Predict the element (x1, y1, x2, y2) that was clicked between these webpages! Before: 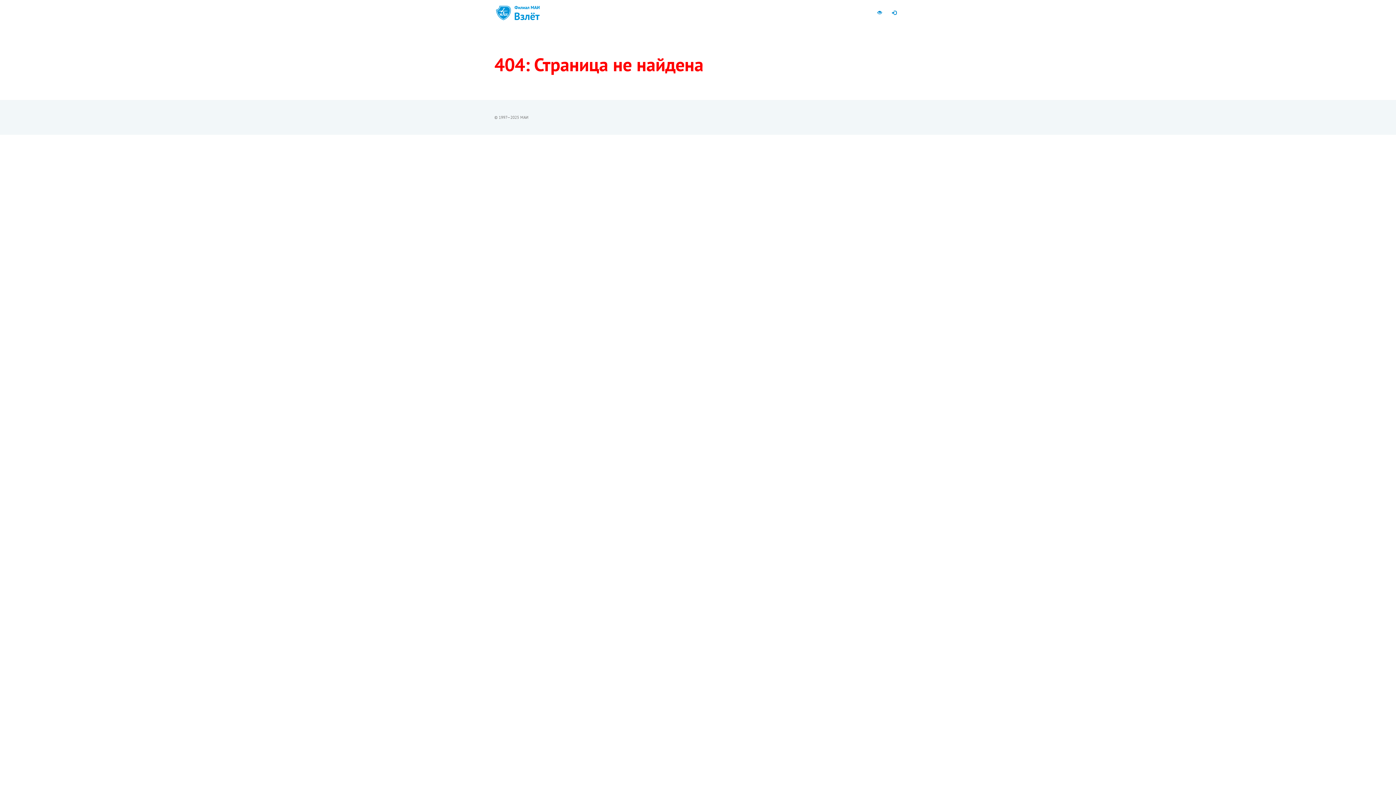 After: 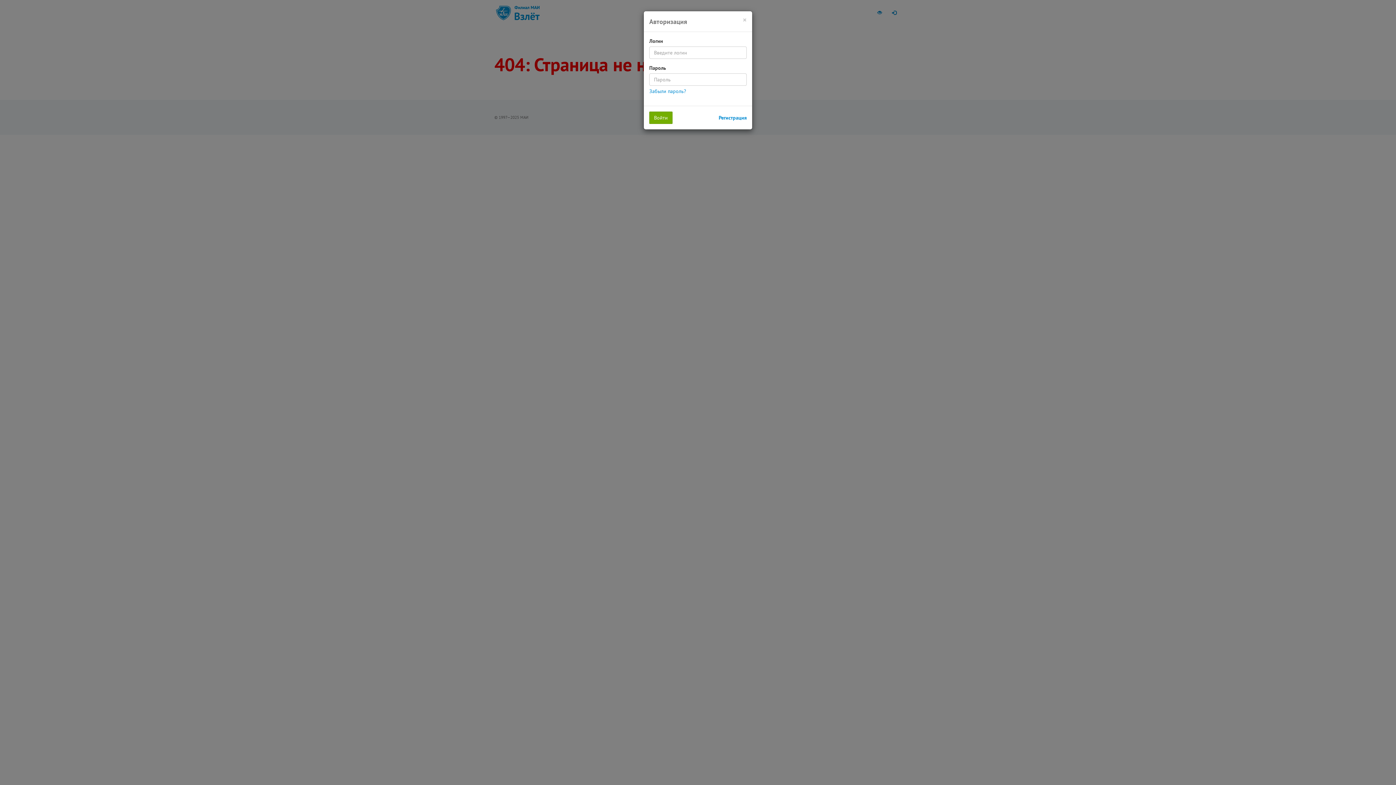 Action: bbox: (887, 5, 901, 20)